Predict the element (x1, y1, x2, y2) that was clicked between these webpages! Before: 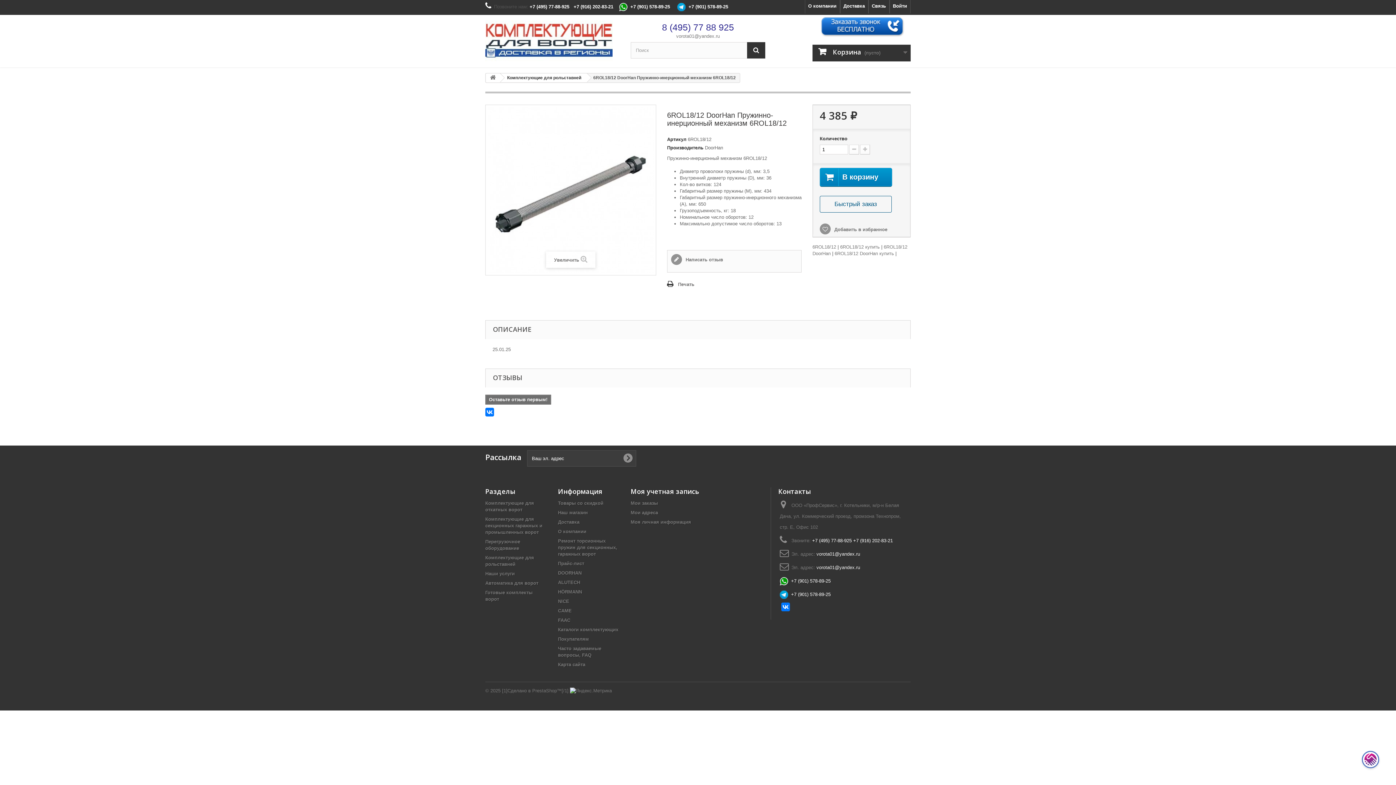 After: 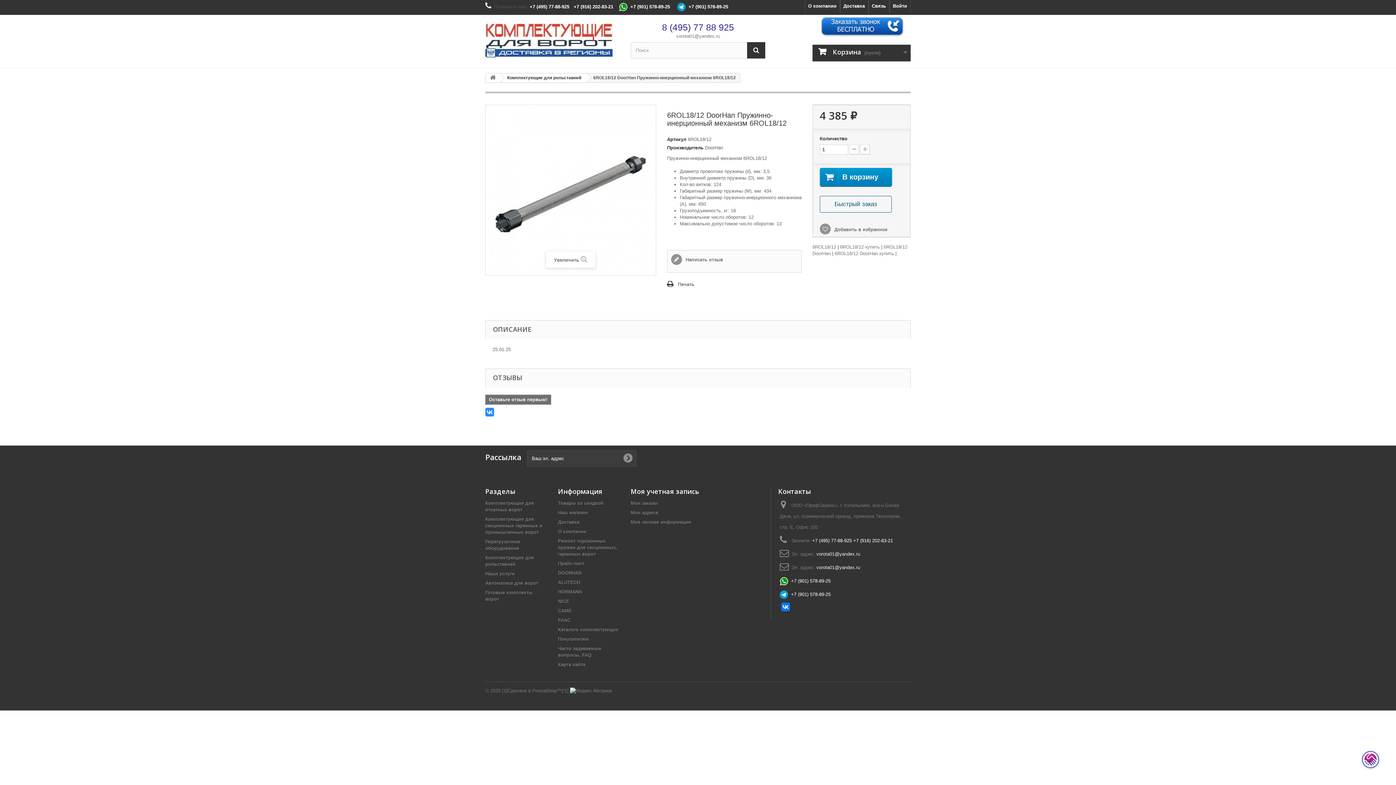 Action: bbox: (485, 408, 494, 416)